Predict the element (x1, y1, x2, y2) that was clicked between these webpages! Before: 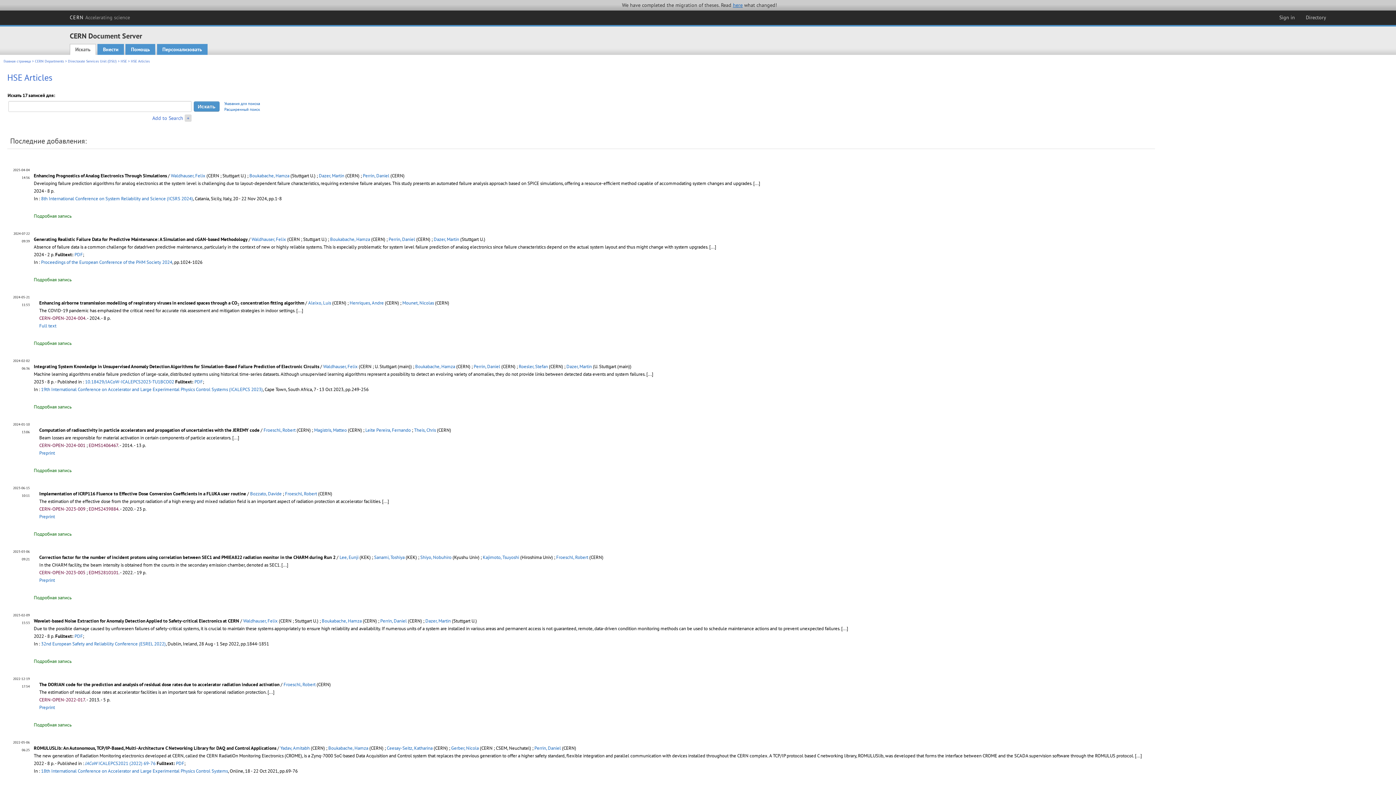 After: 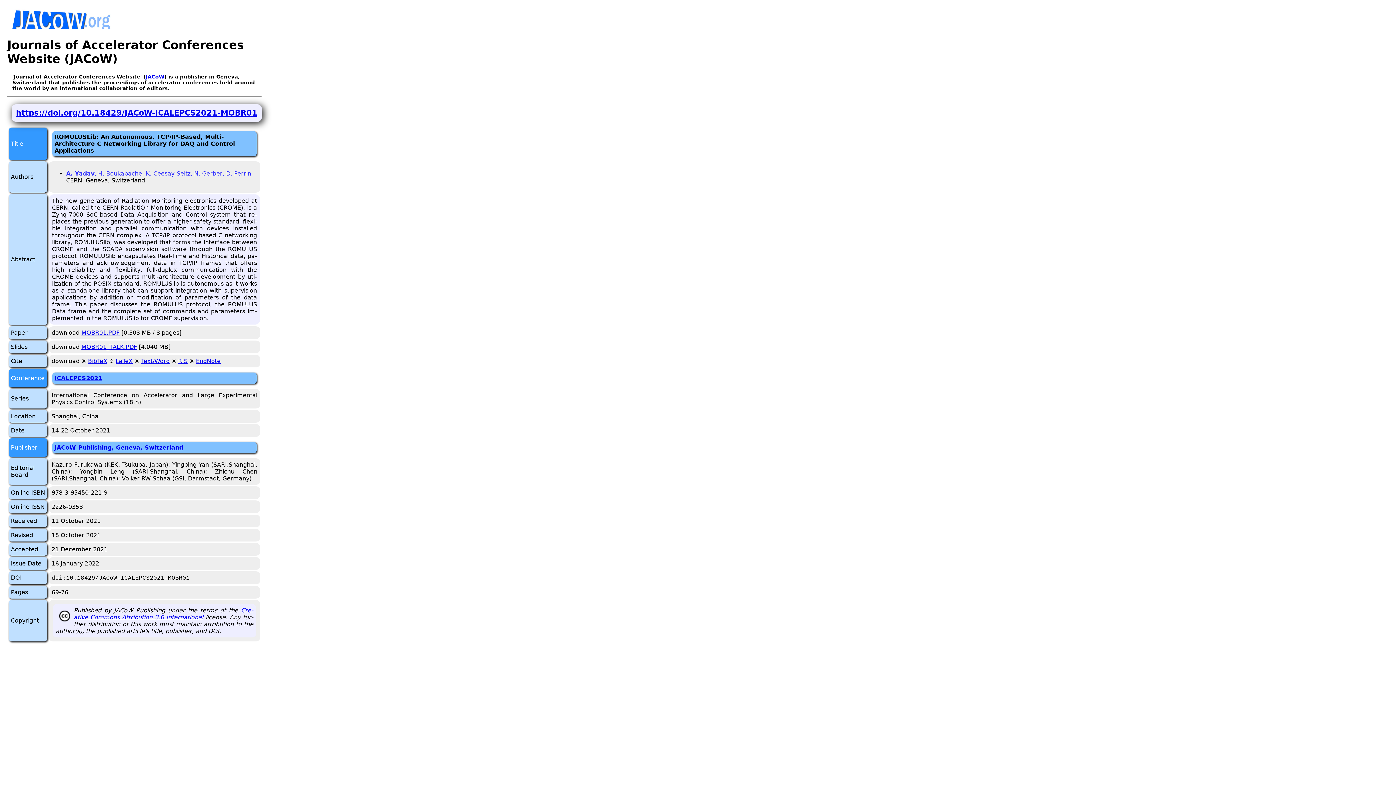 Action: bbox: (85, 760, 155, 767) label: JACoW ICALEPCS2021 (2022) 69-76